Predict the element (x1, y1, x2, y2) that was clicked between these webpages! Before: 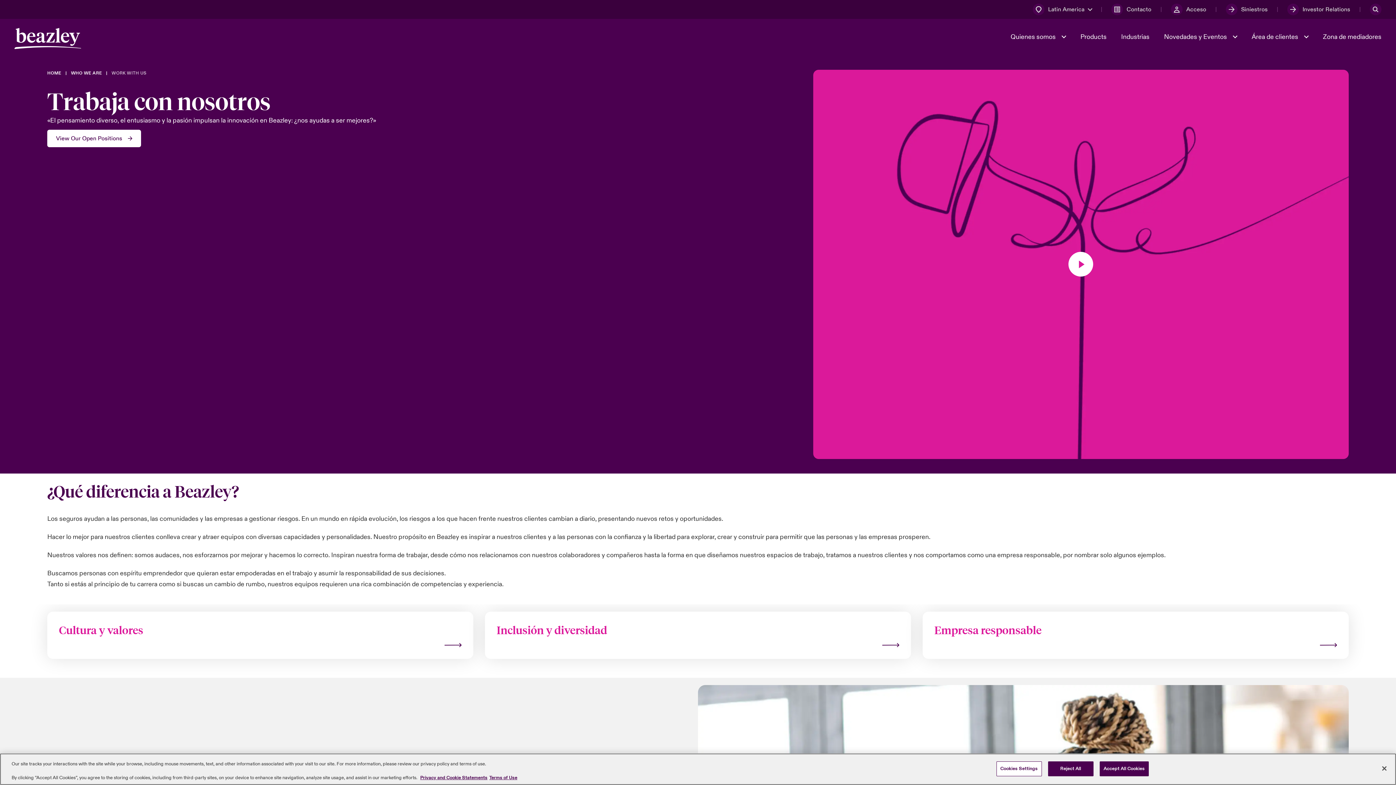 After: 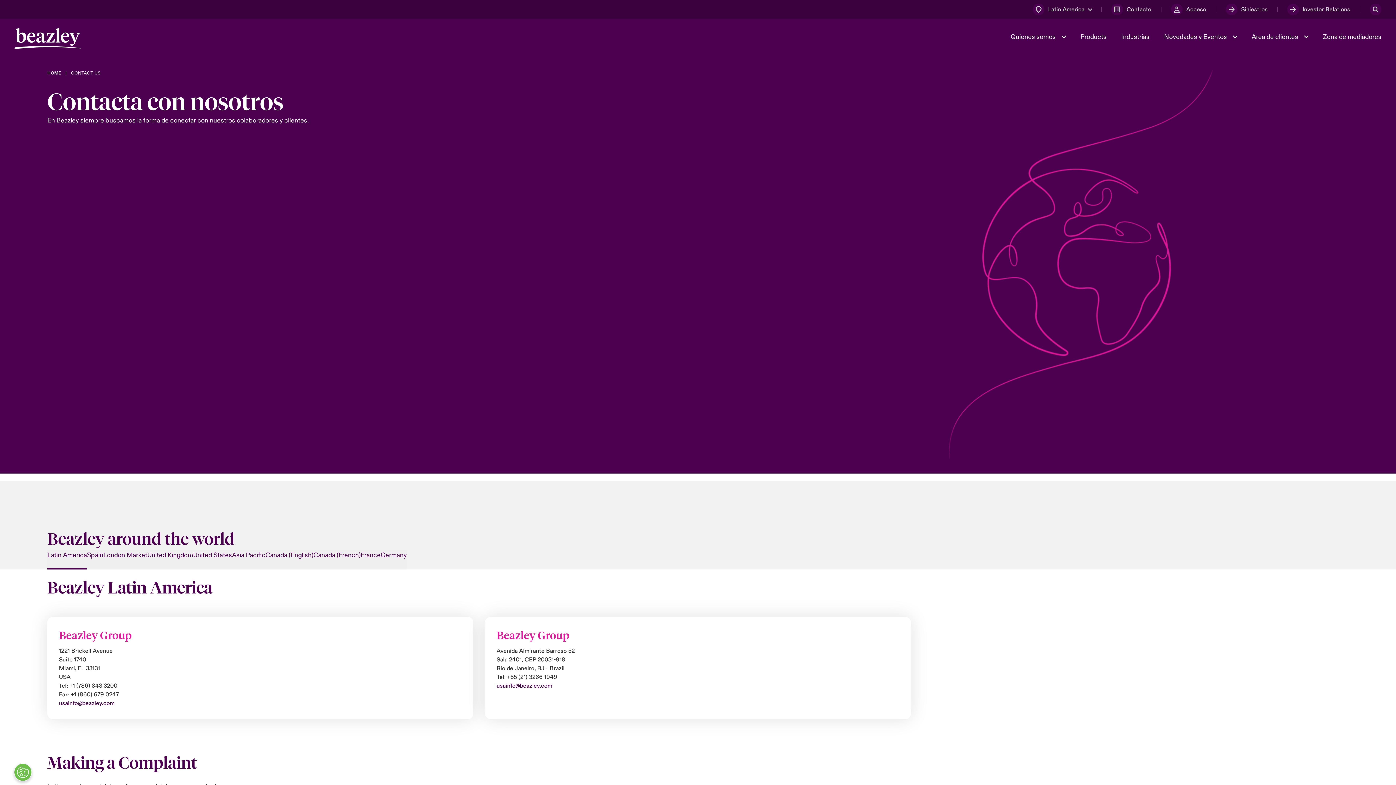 Action: label: Contacto bbox: (1111, 3, 1151, 15)